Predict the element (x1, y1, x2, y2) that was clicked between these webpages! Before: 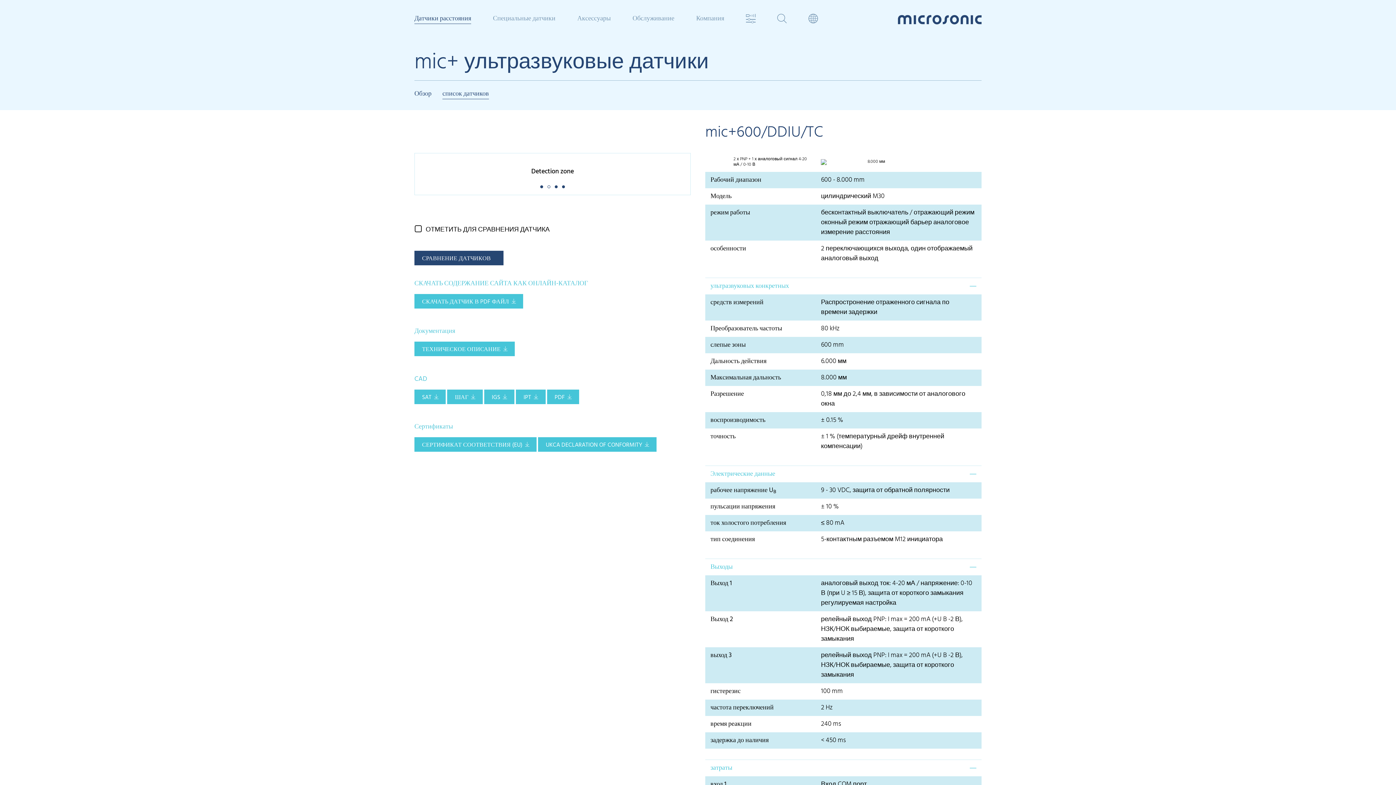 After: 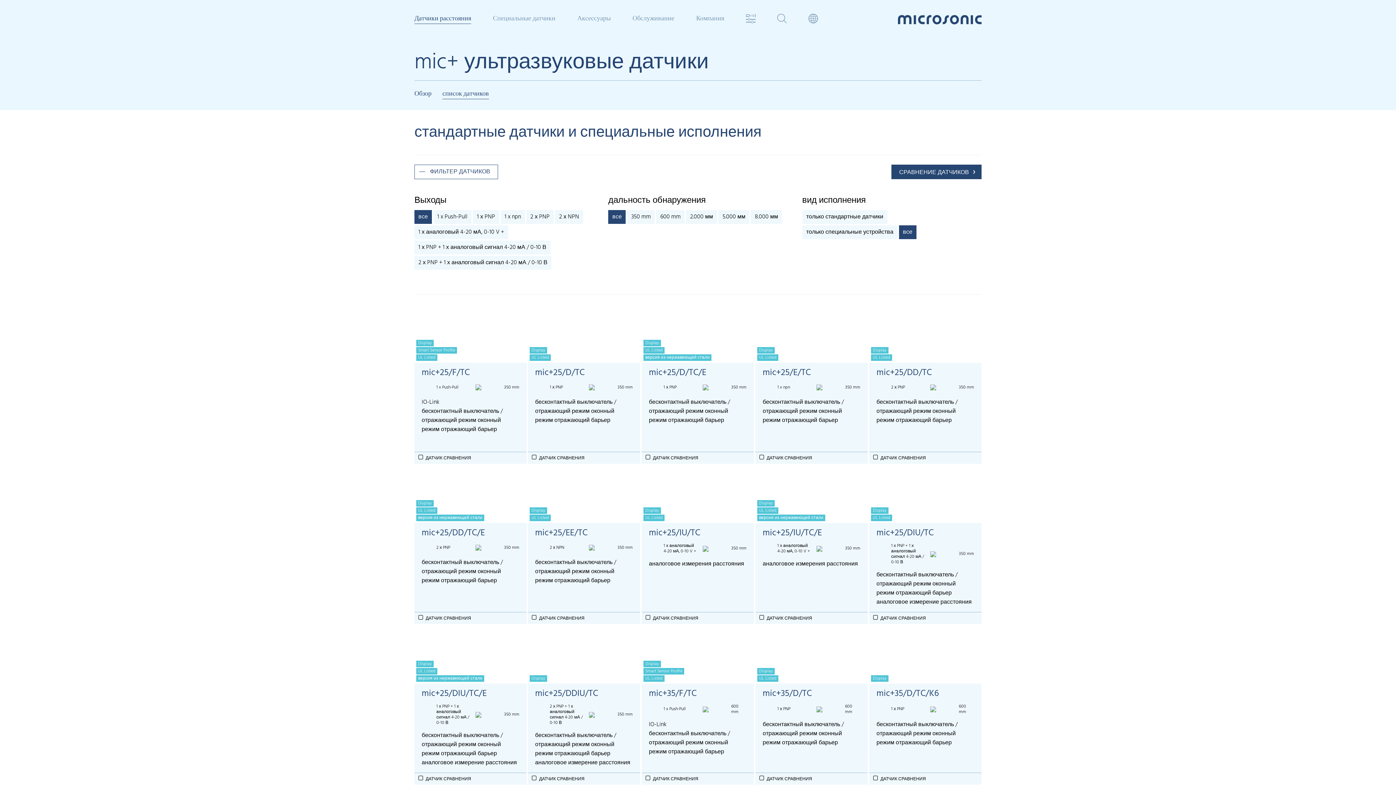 Action: label: список датчиков bbox: (442, 89, 489, 99)